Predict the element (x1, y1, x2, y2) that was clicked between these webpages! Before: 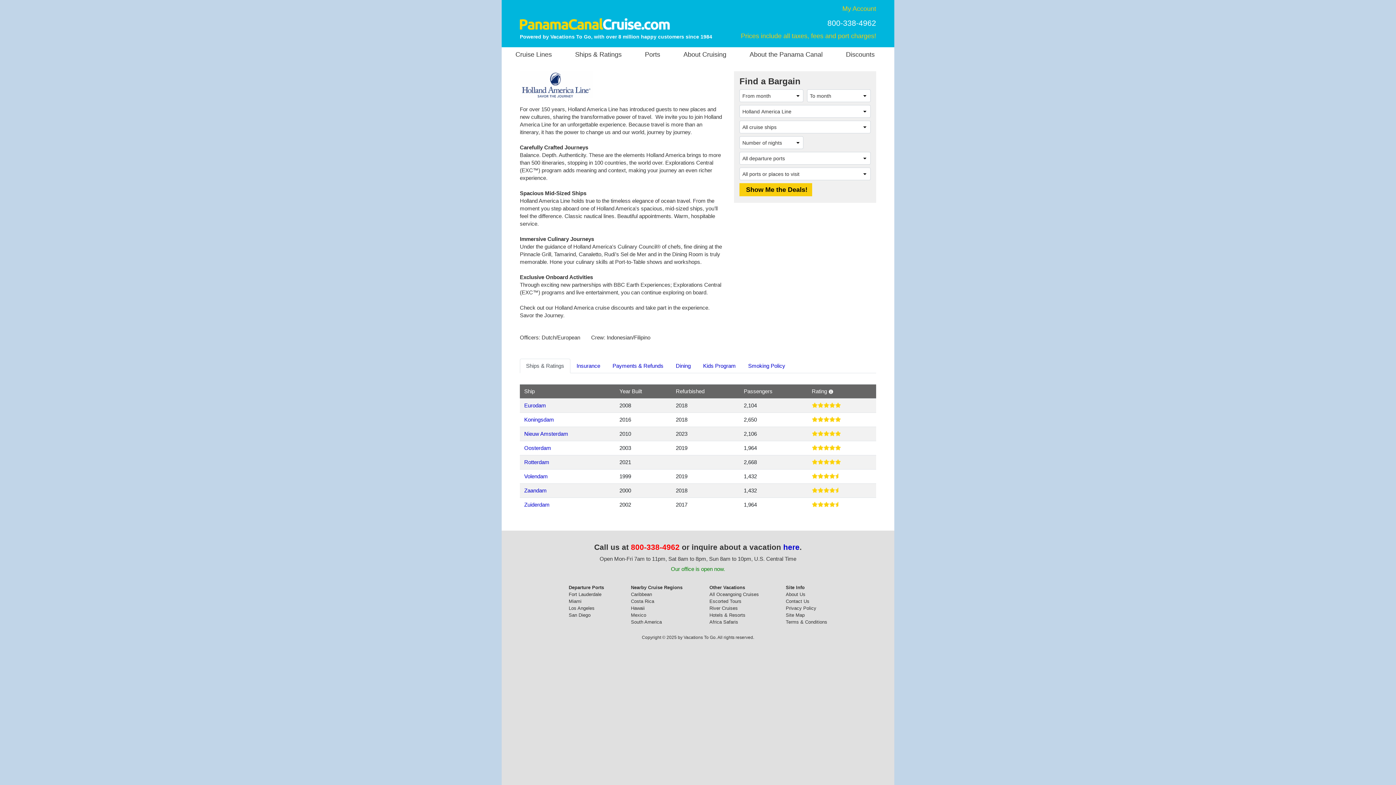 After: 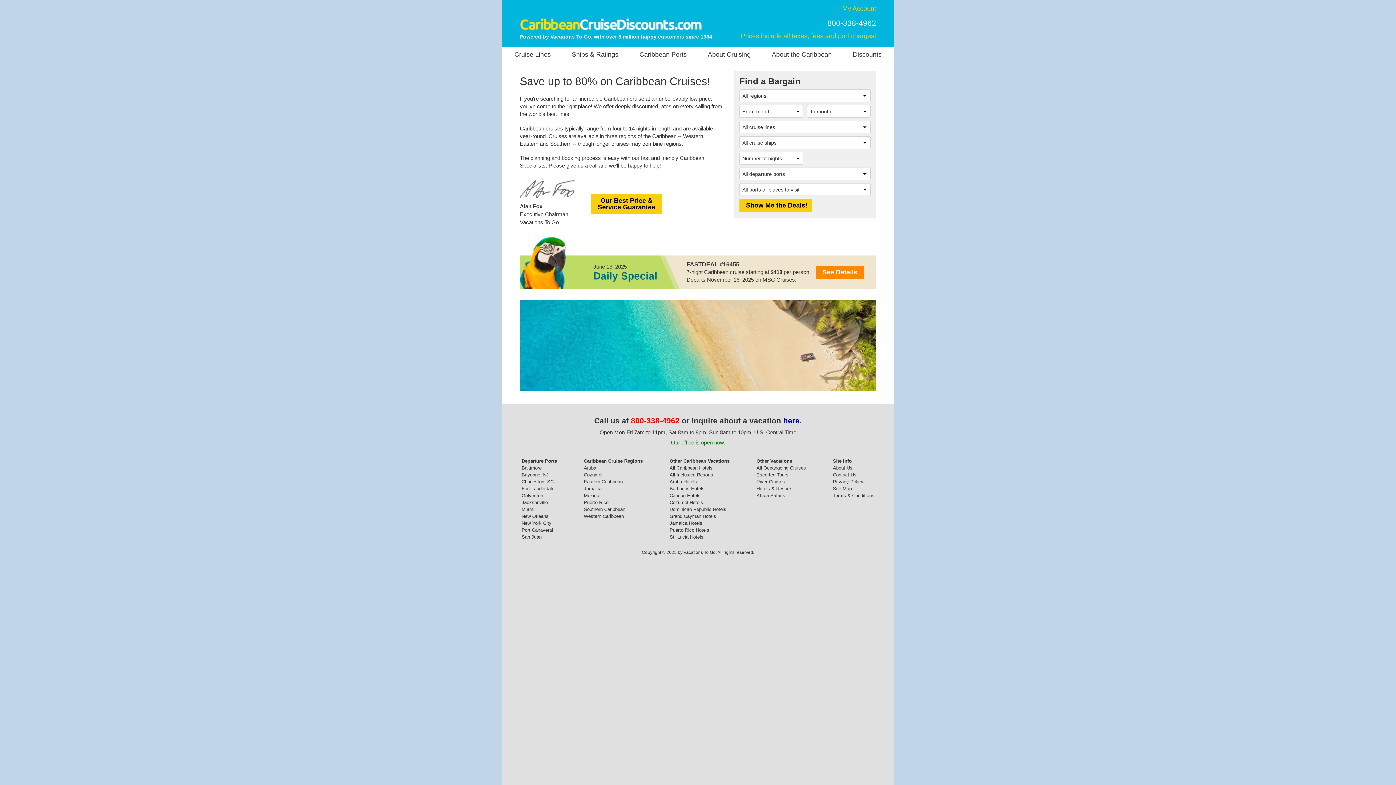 Action: bbox: (631, 592, 652, 597) label: Caribbean